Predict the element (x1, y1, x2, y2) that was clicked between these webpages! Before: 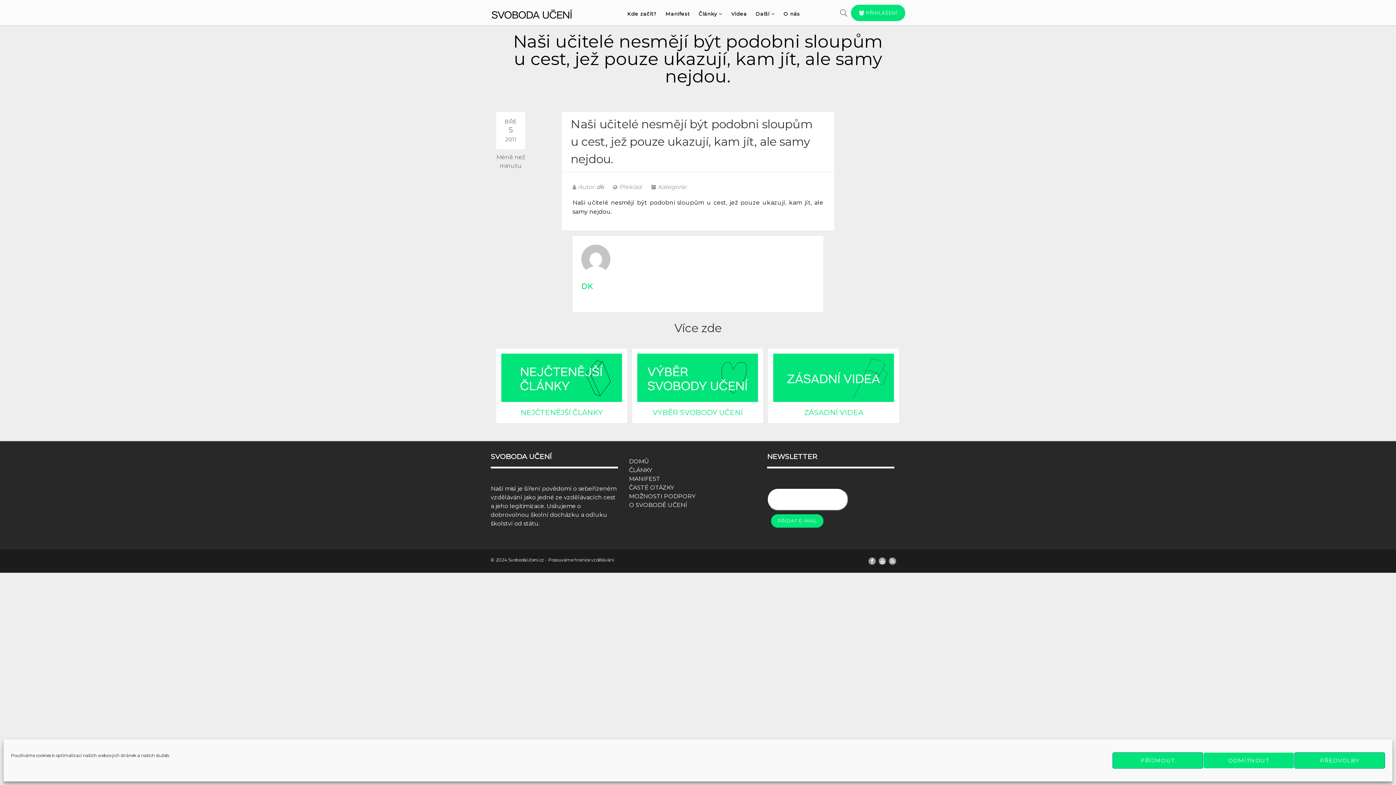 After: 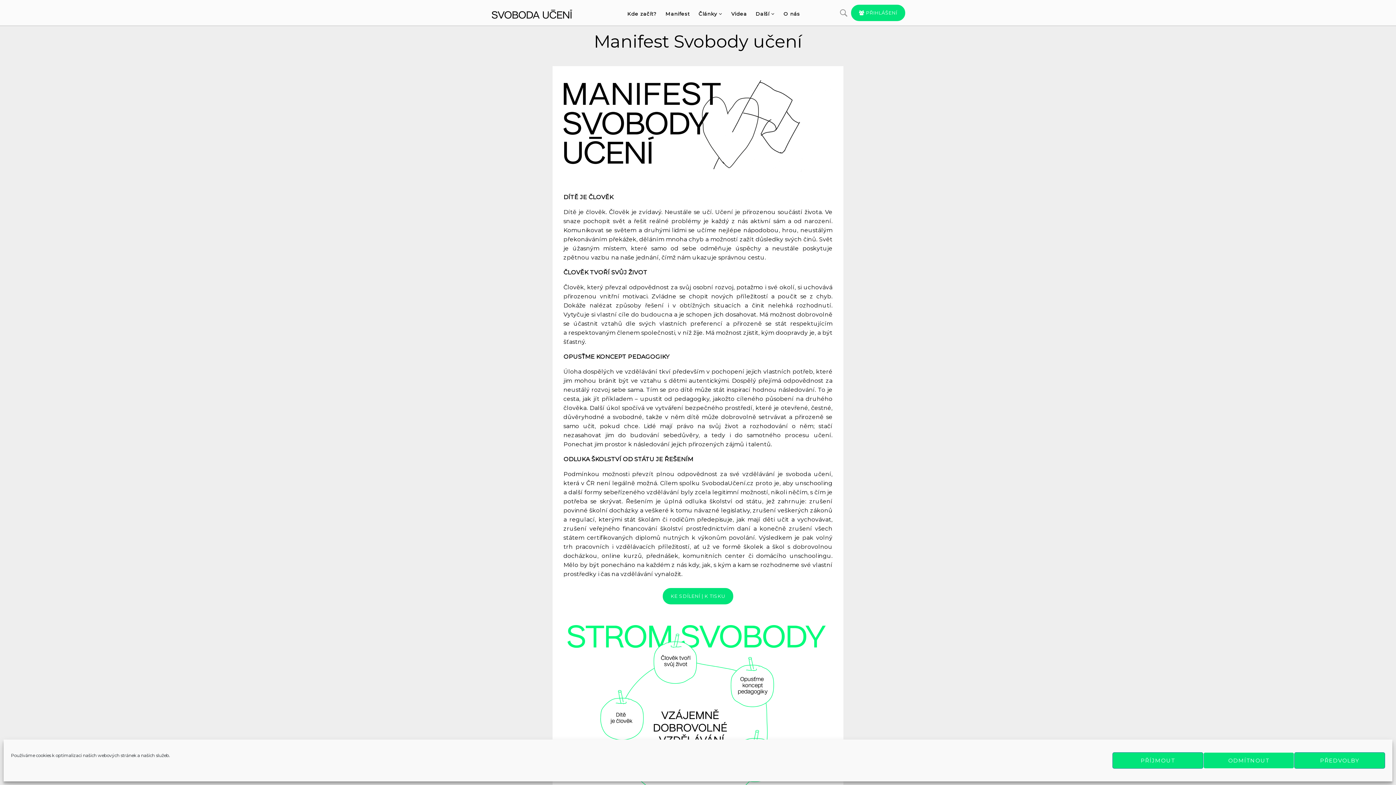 Action: bbox: (664, 0, 691, 27) label: Manifest